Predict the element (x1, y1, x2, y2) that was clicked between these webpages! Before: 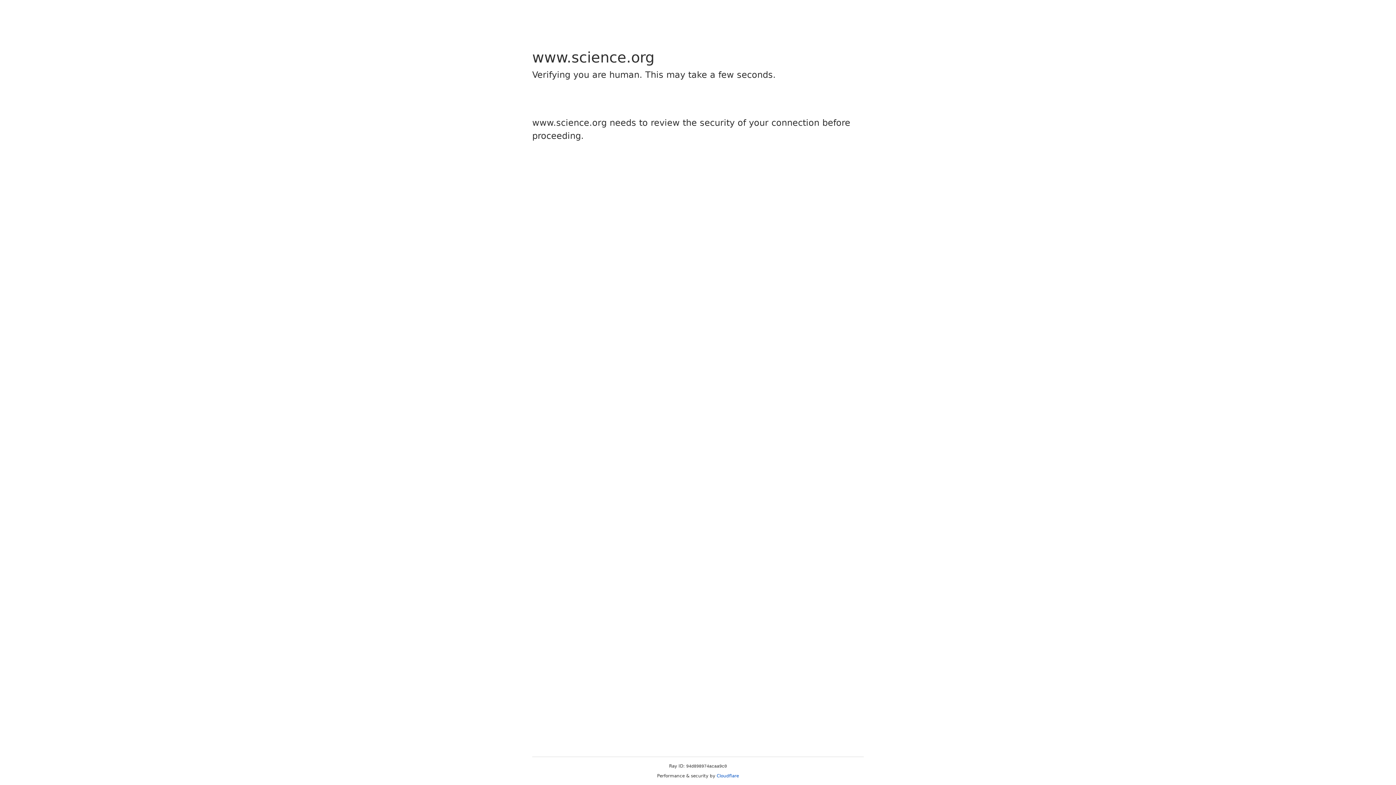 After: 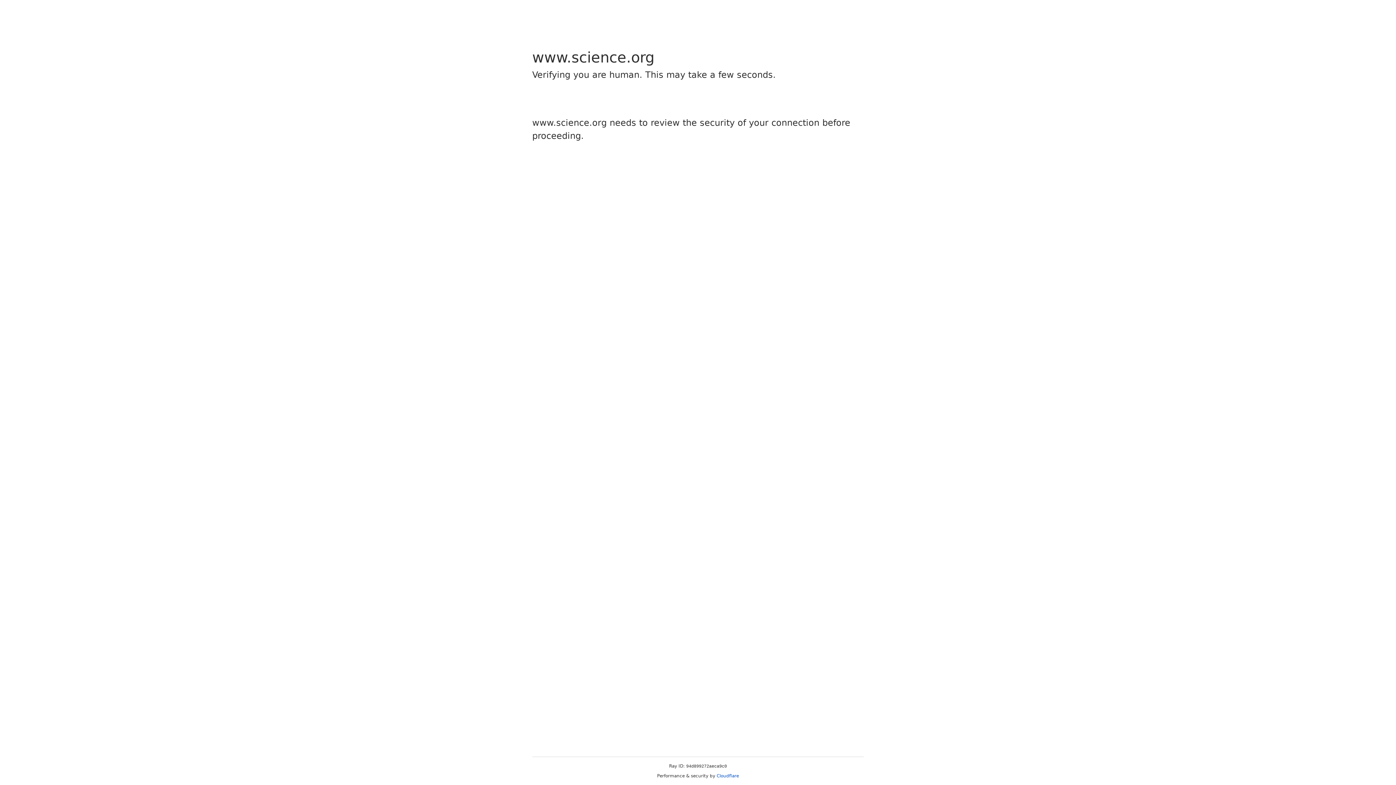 Action: bbox: (716, 773, 739, 778) label: Cloudflare